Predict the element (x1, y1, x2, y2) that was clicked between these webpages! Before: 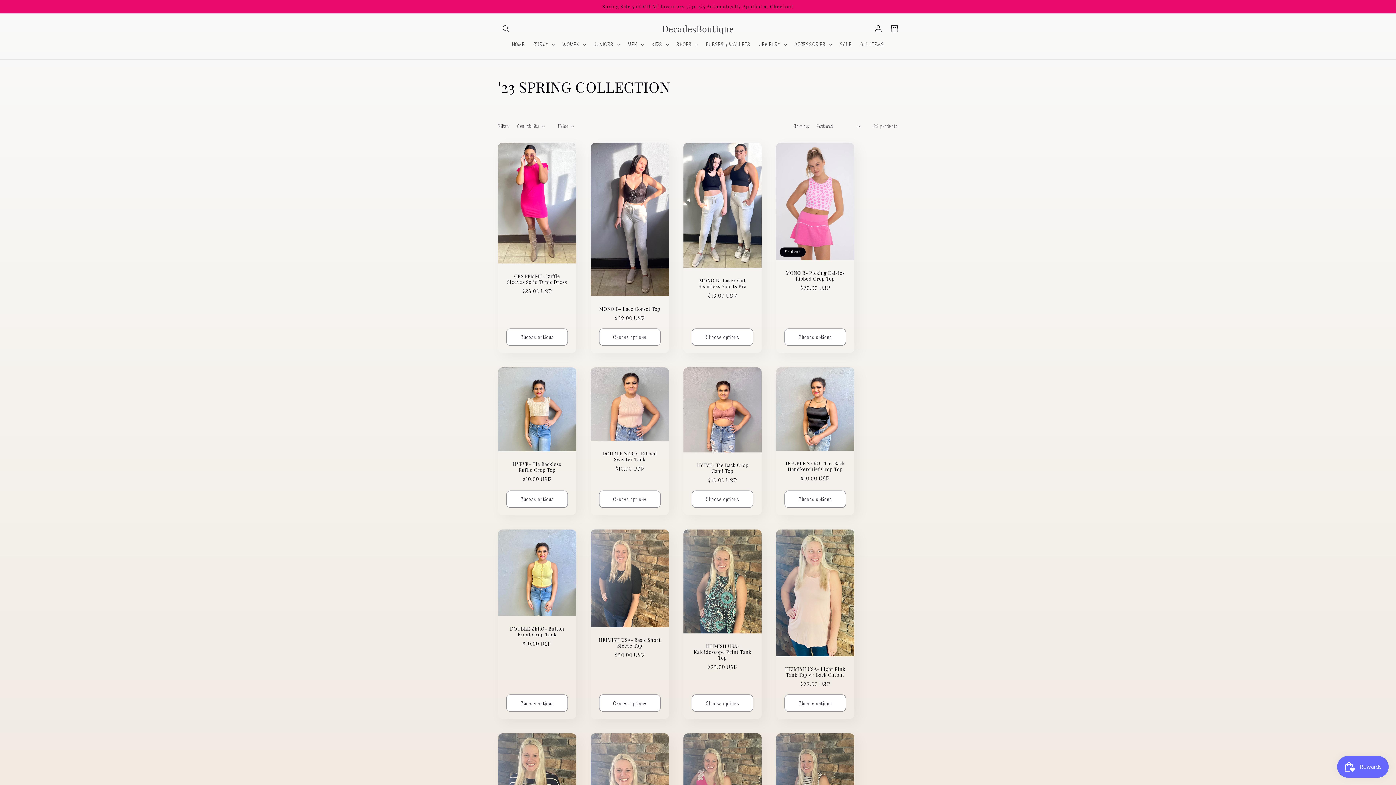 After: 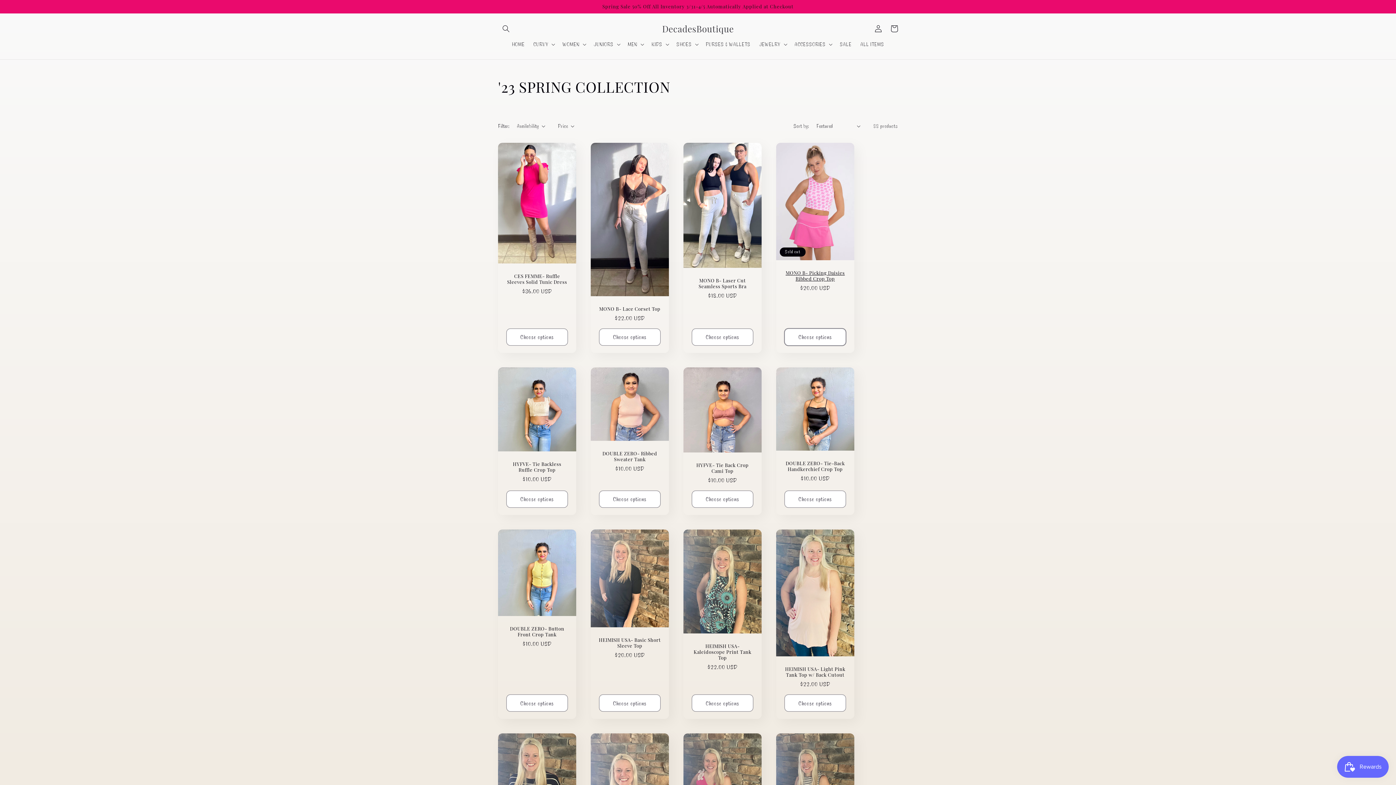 Action: bbox: (784, 328, 846, 345) label: Choose options